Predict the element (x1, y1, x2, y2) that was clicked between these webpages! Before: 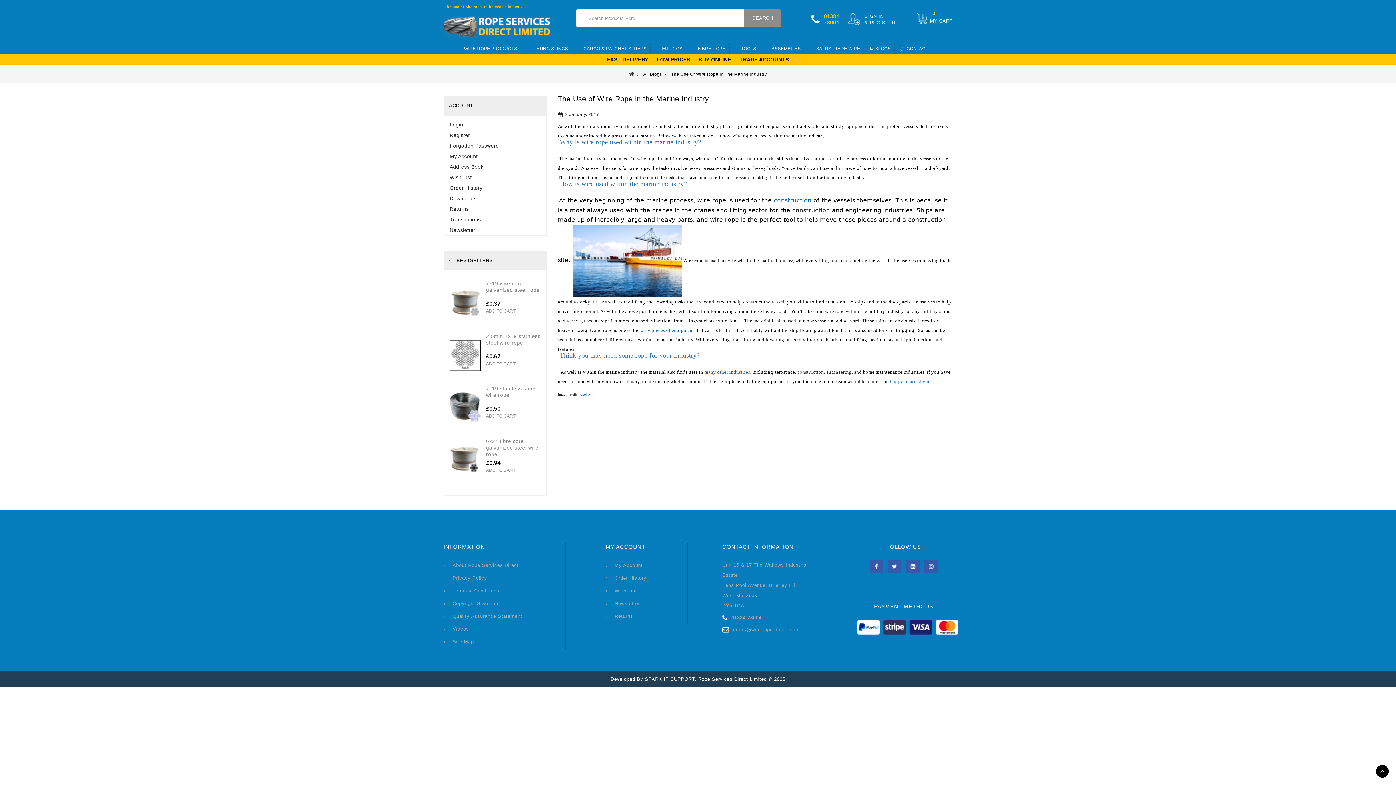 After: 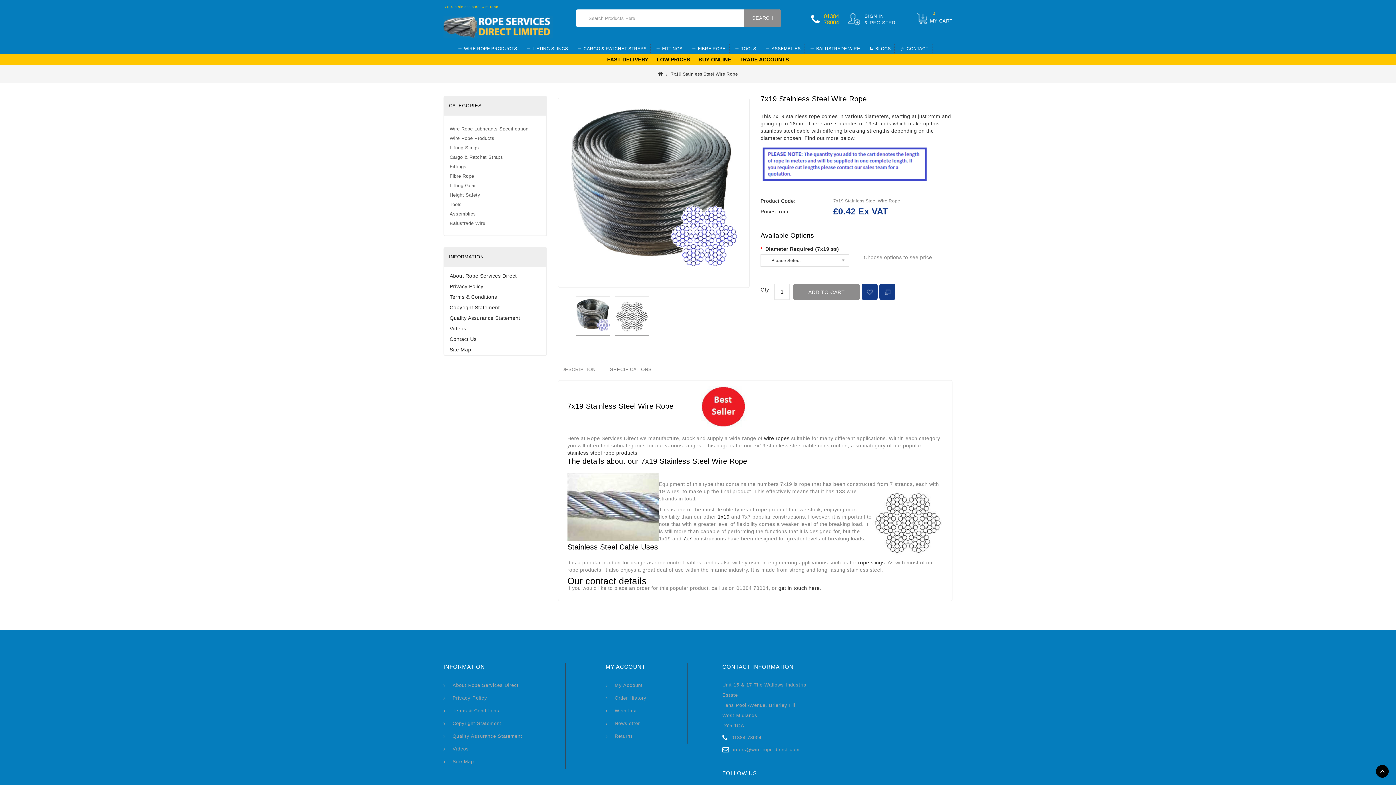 Action: label: ADD TO CART bbox: (486, 412, 540, 420)